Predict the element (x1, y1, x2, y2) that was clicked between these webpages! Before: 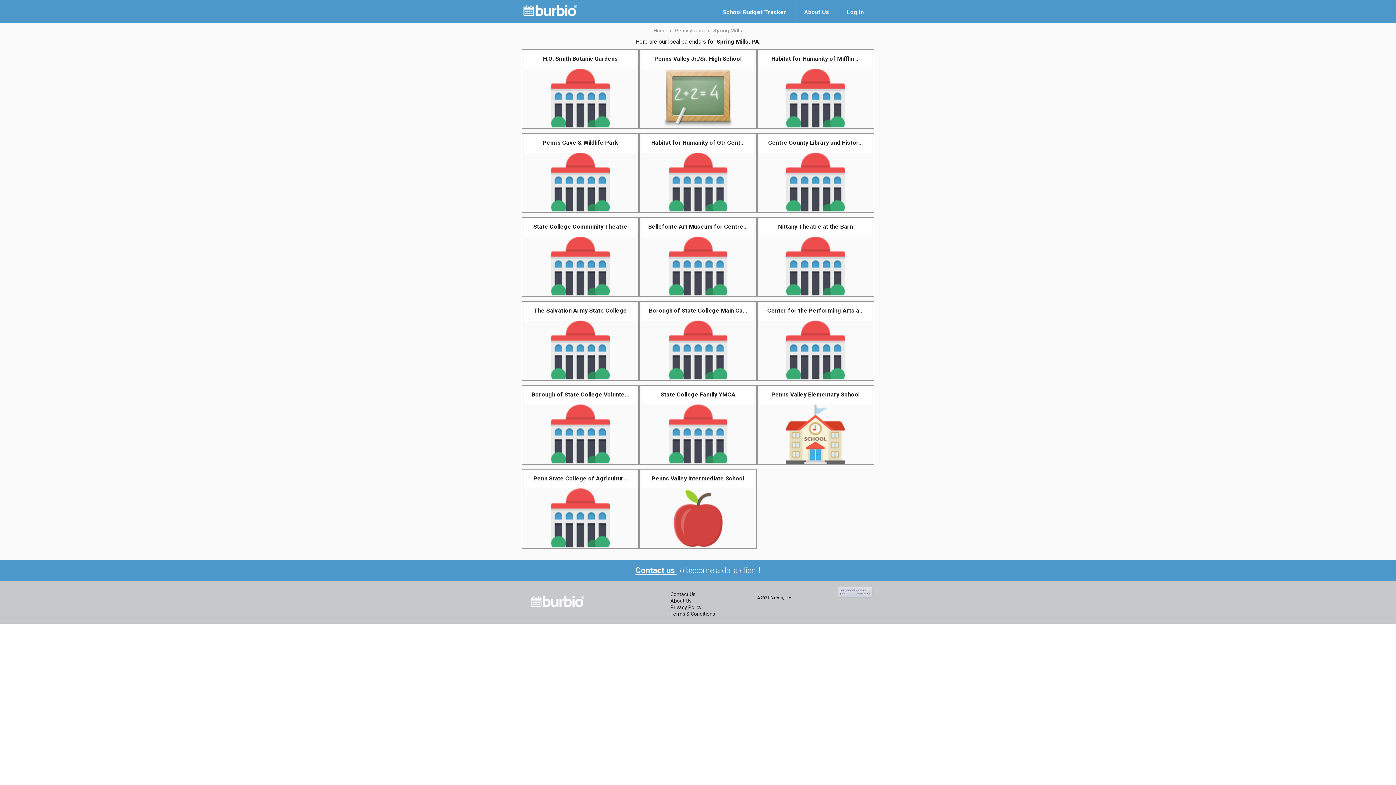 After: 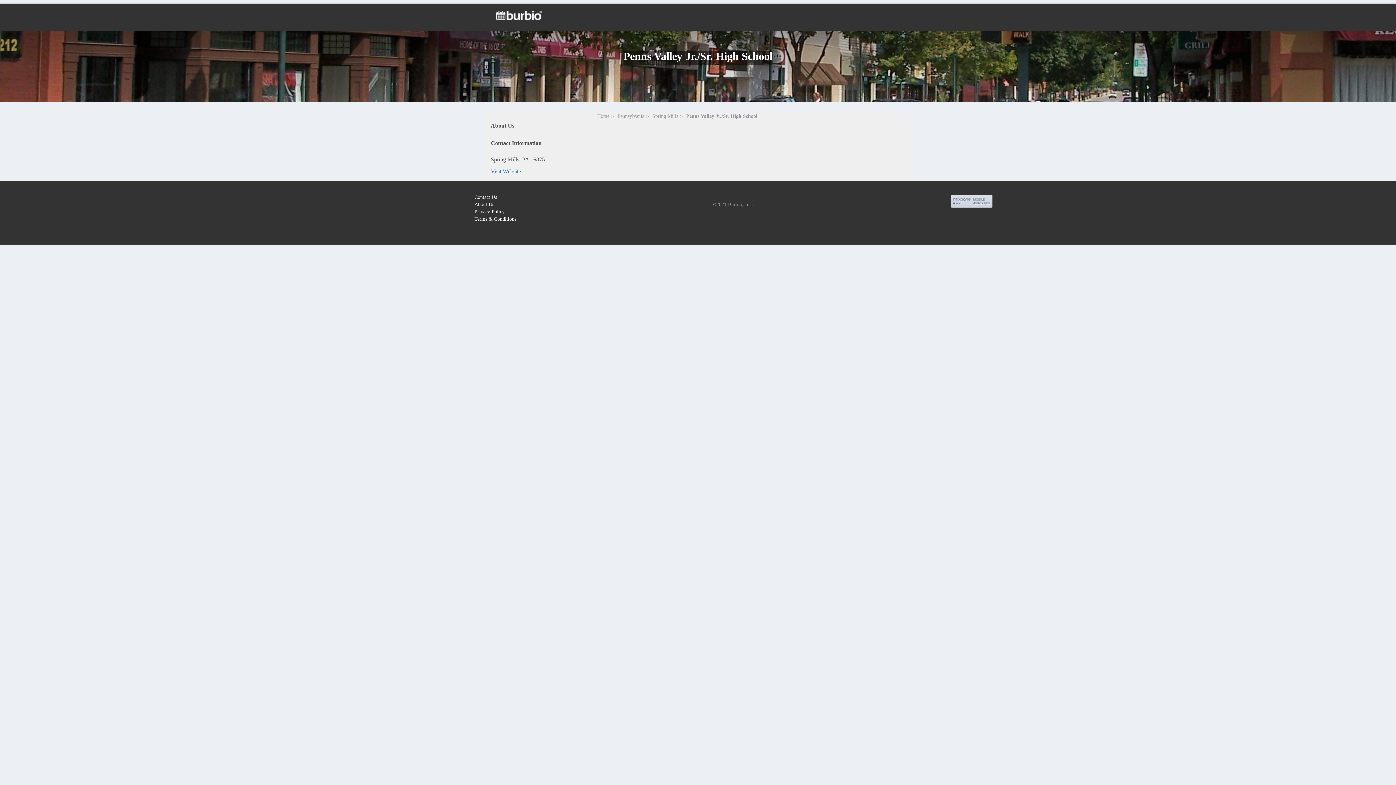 Action: bbox: (641, 49, 754, 128) label: Penns Valley Jr./Sr. High School